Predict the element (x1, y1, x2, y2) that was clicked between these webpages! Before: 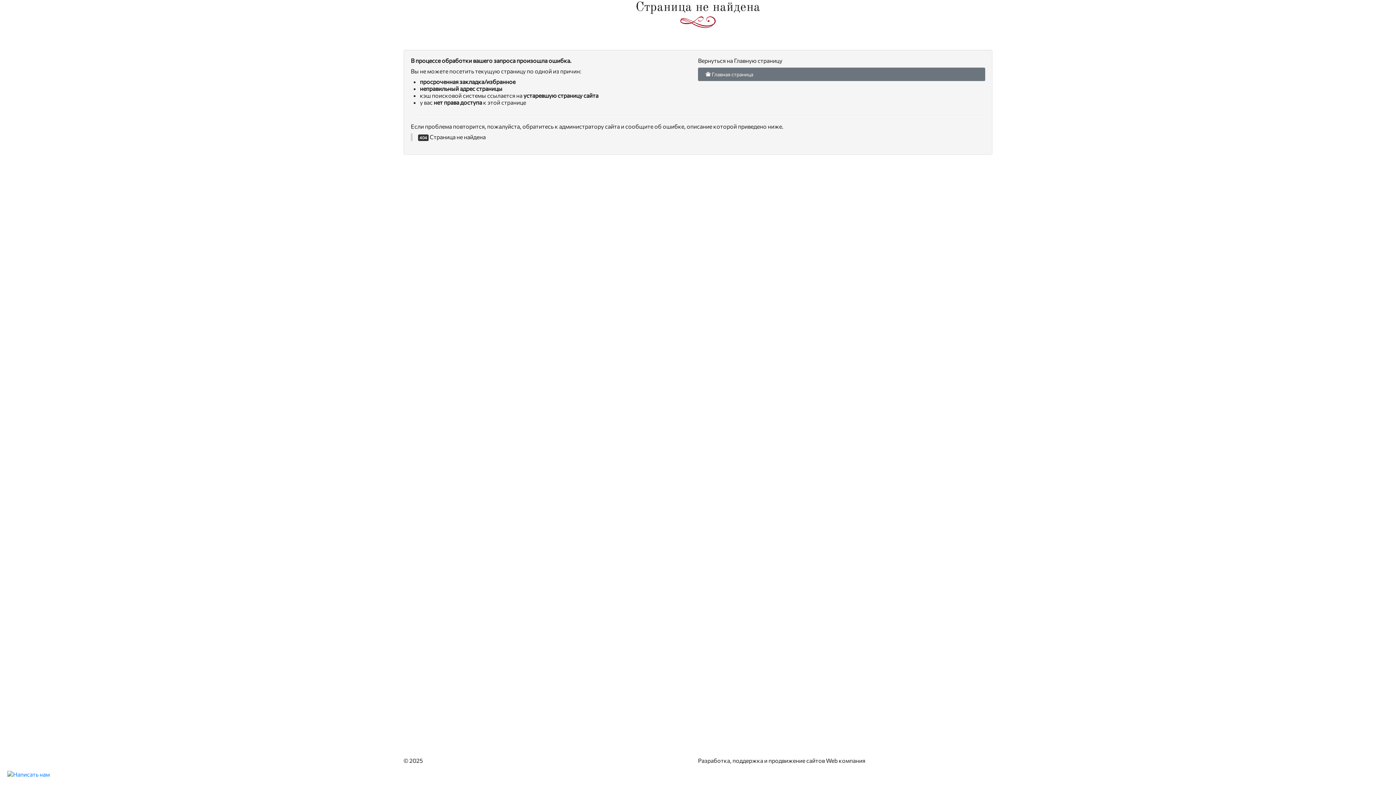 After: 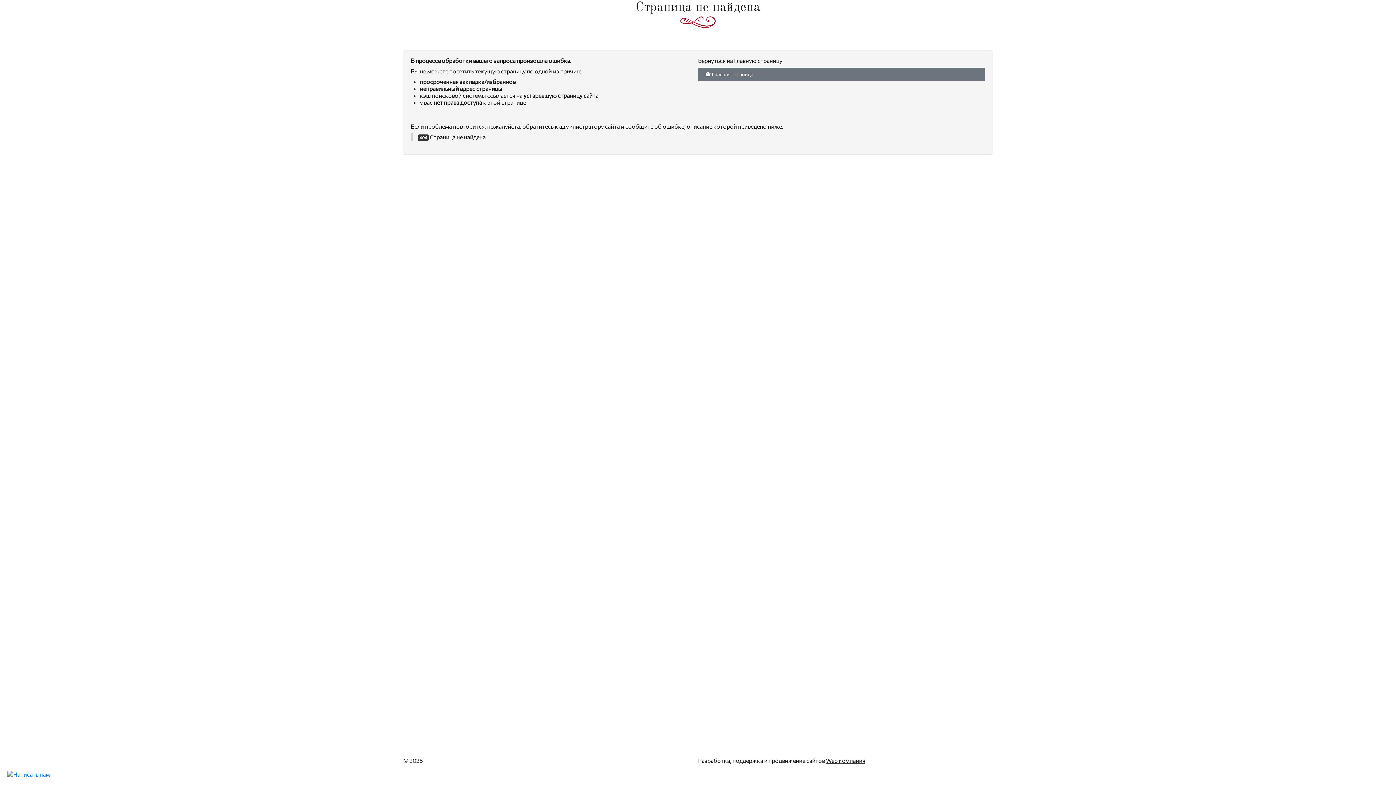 Action: bbox: (826, 757, 865, 764) label: Web компания